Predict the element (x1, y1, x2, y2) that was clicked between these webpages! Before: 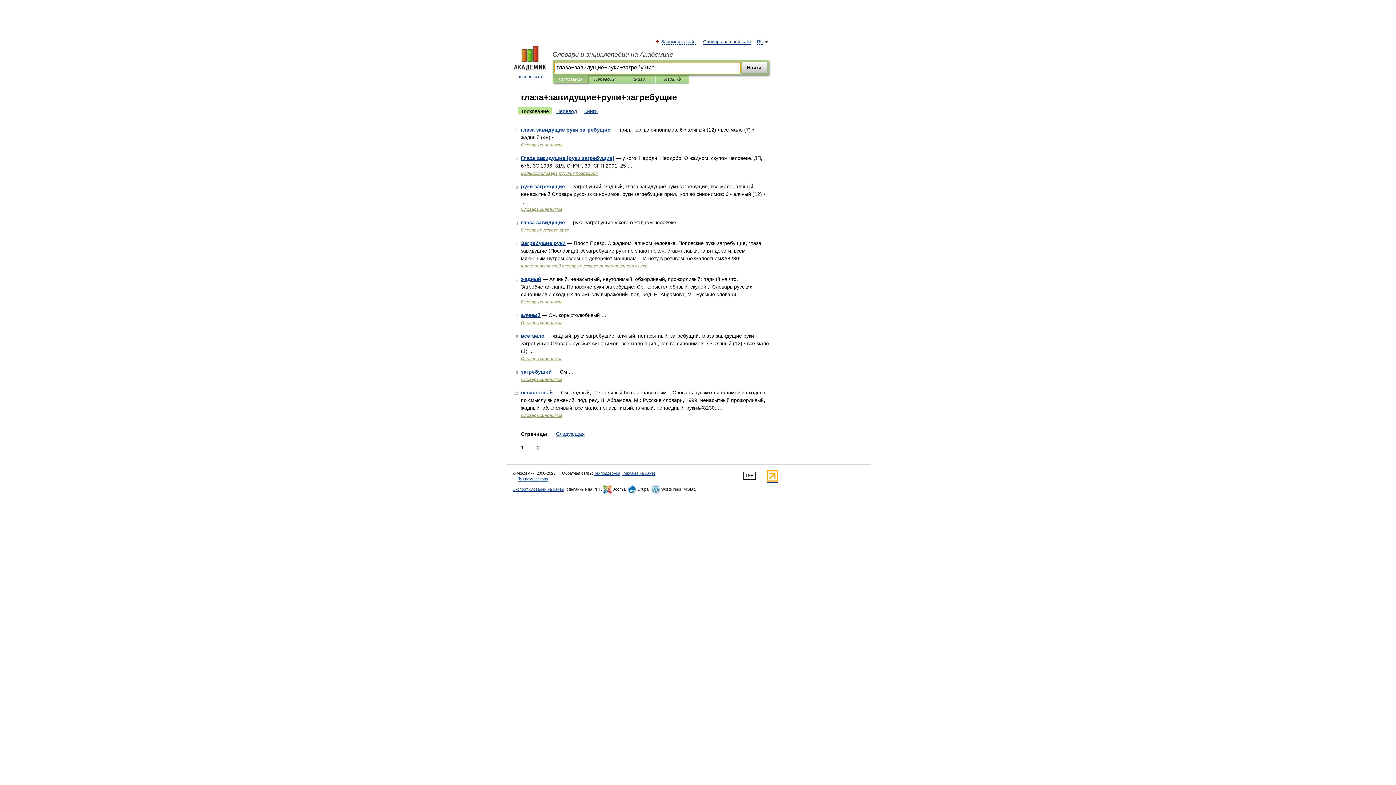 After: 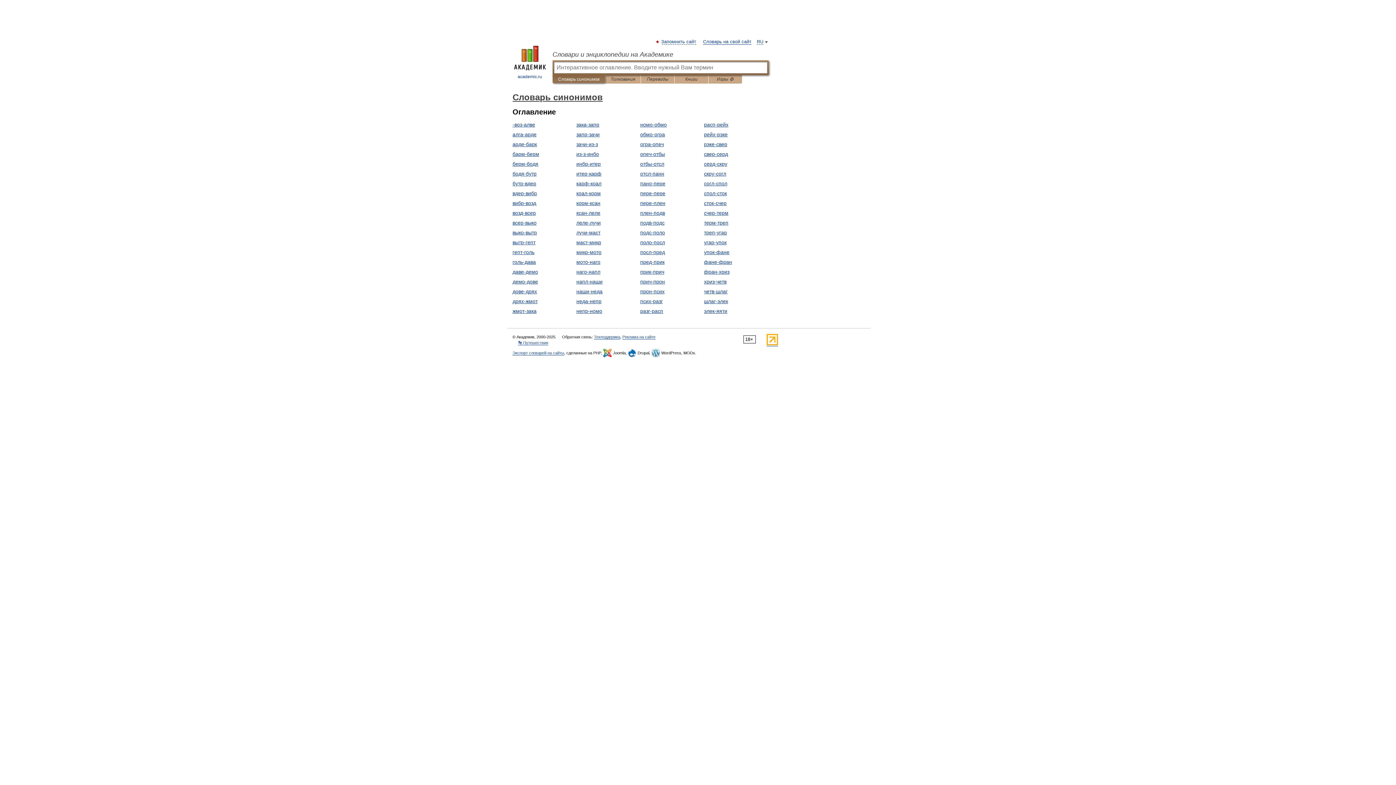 Action: label: Словарь синонимов bbox: (521, 206, 562, 212)